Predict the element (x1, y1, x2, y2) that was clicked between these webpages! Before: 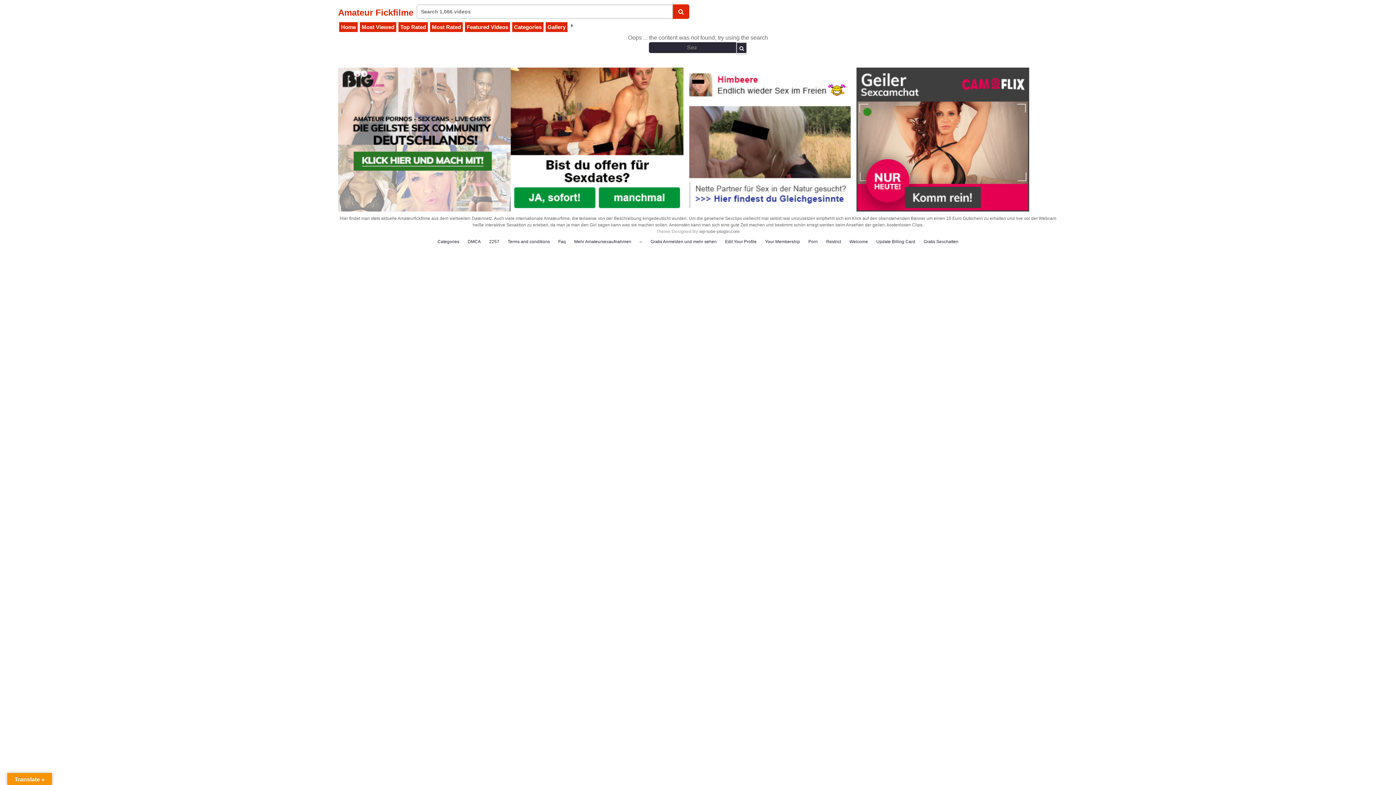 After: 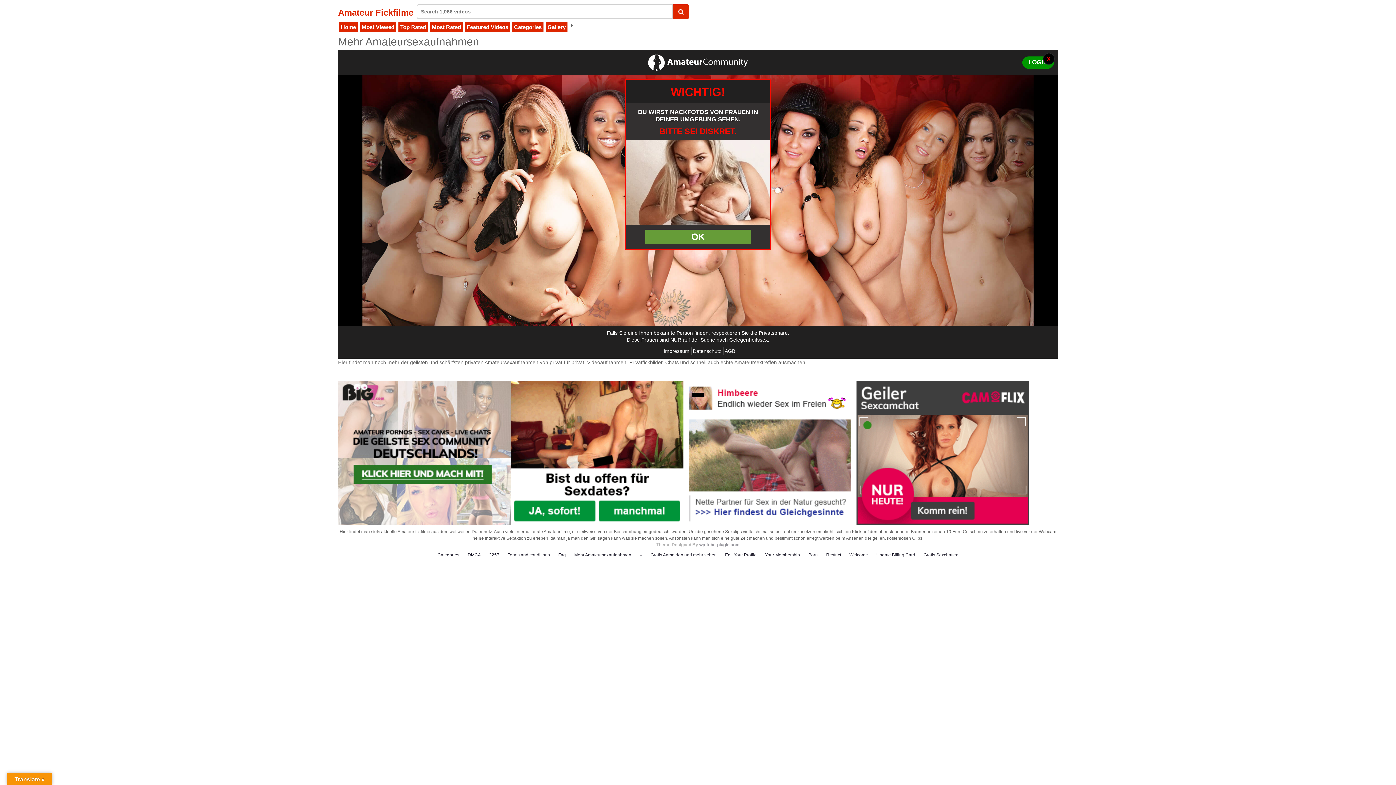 Action: bbox: (574, 239, 631, 244) label: Mehr Amateursexaufnahmen